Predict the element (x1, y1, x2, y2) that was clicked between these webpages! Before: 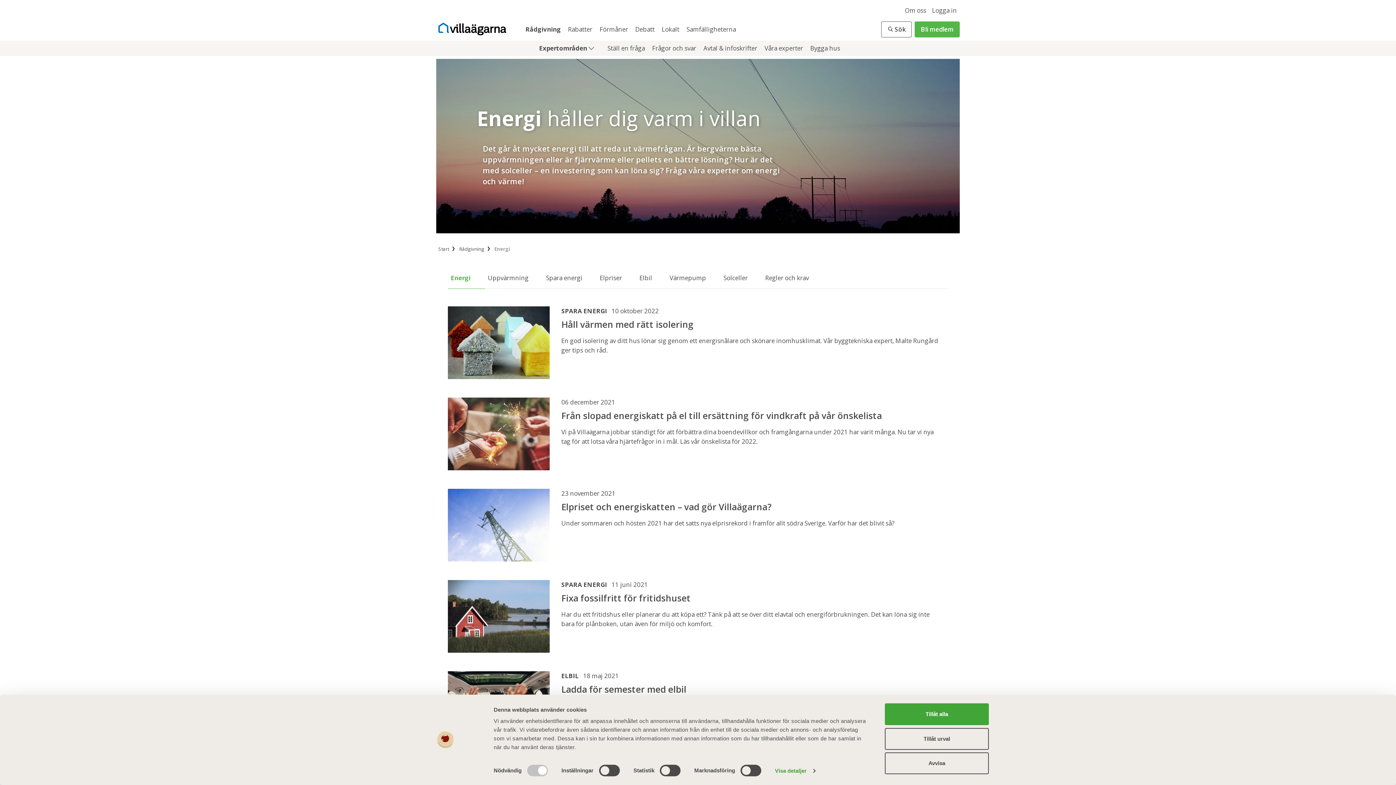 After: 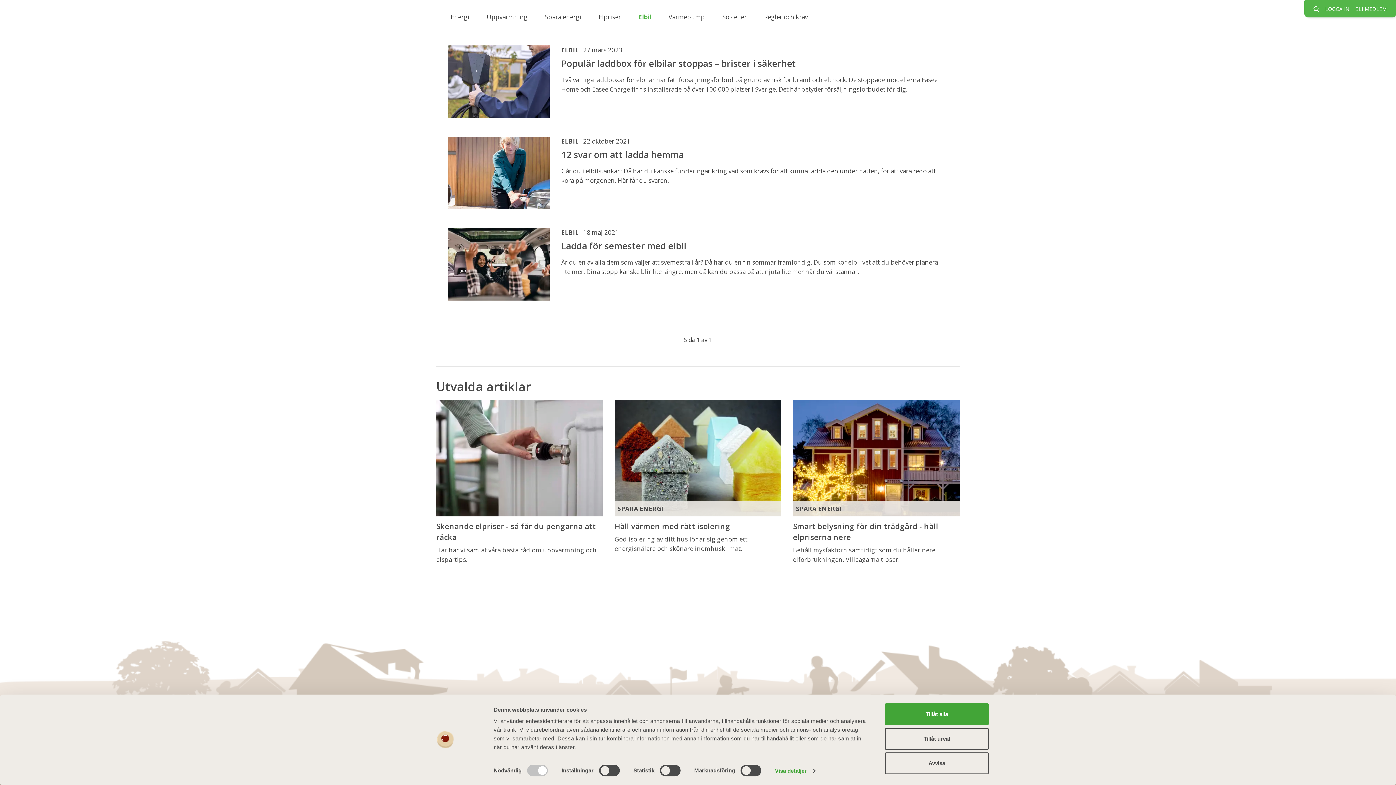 Action: bbox: (636, 267, 666, 288) label: Elbil